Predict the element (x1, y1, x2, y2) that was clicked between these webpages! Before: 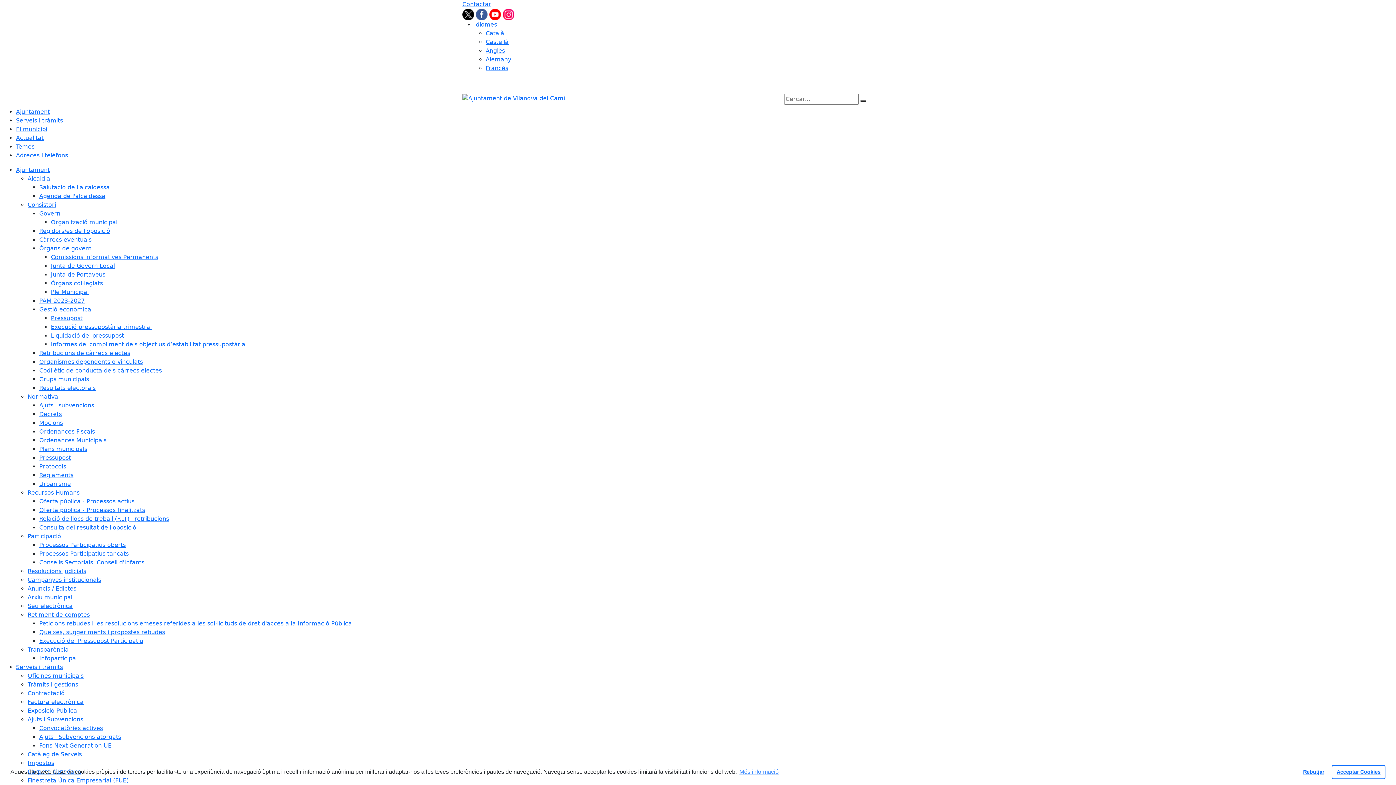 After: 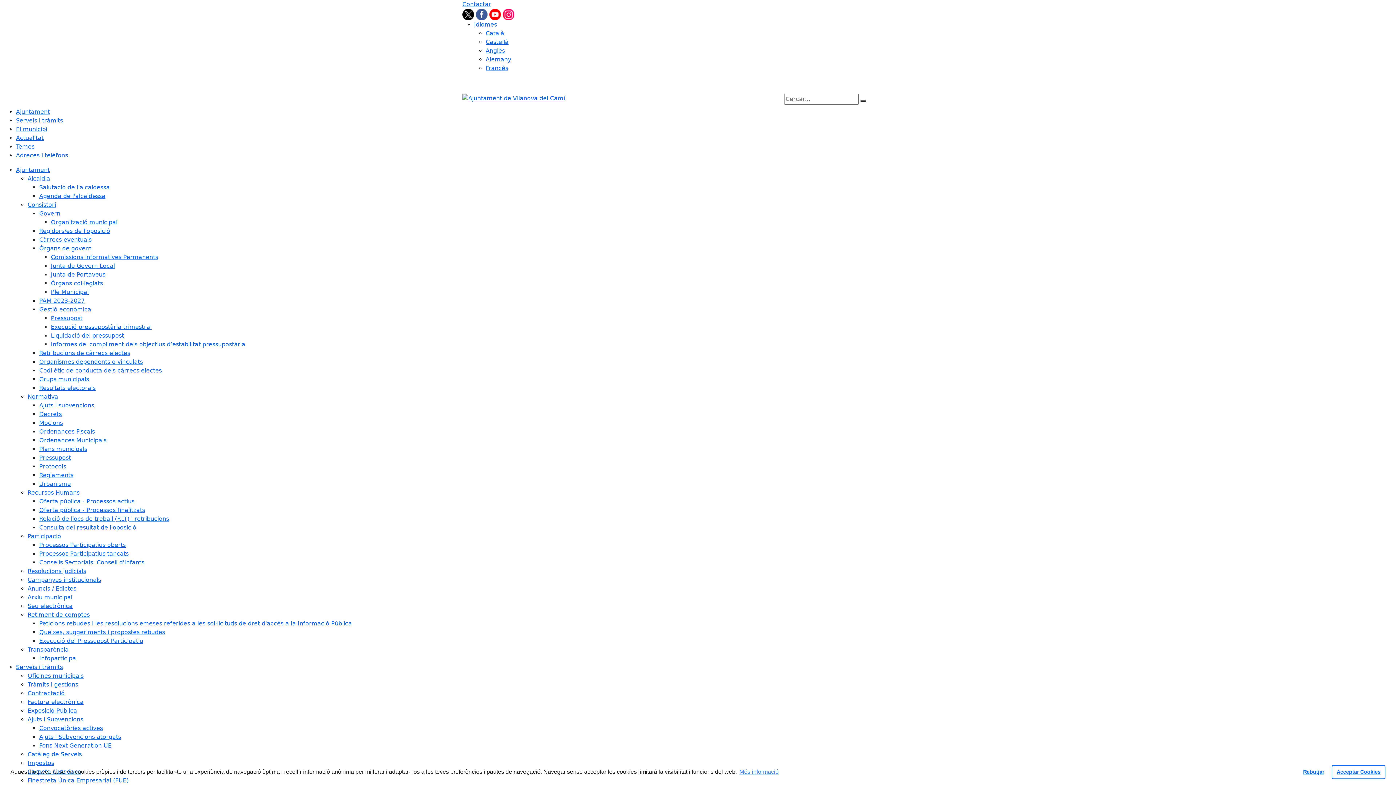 Action: label: Convocatòries actives bbox: (39, 725, 102, 732)